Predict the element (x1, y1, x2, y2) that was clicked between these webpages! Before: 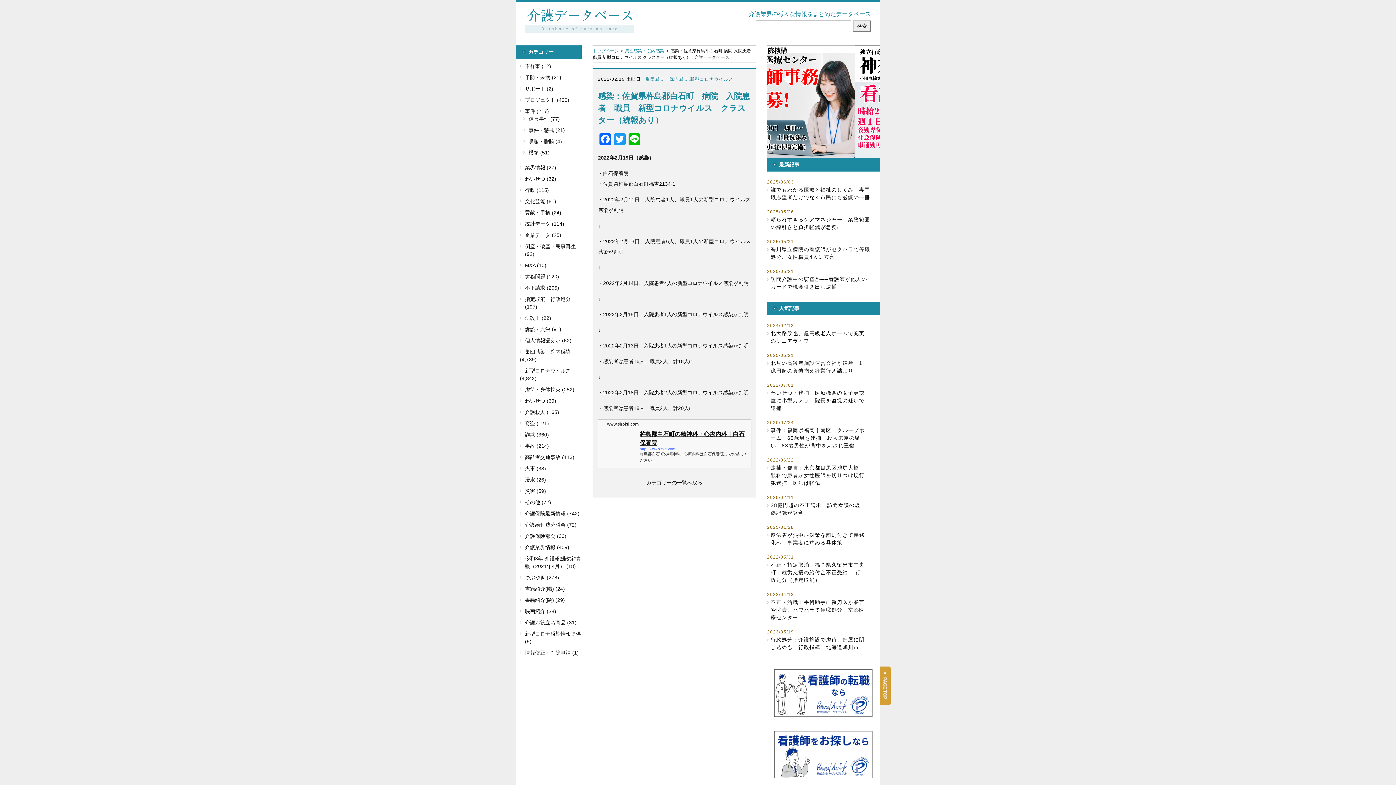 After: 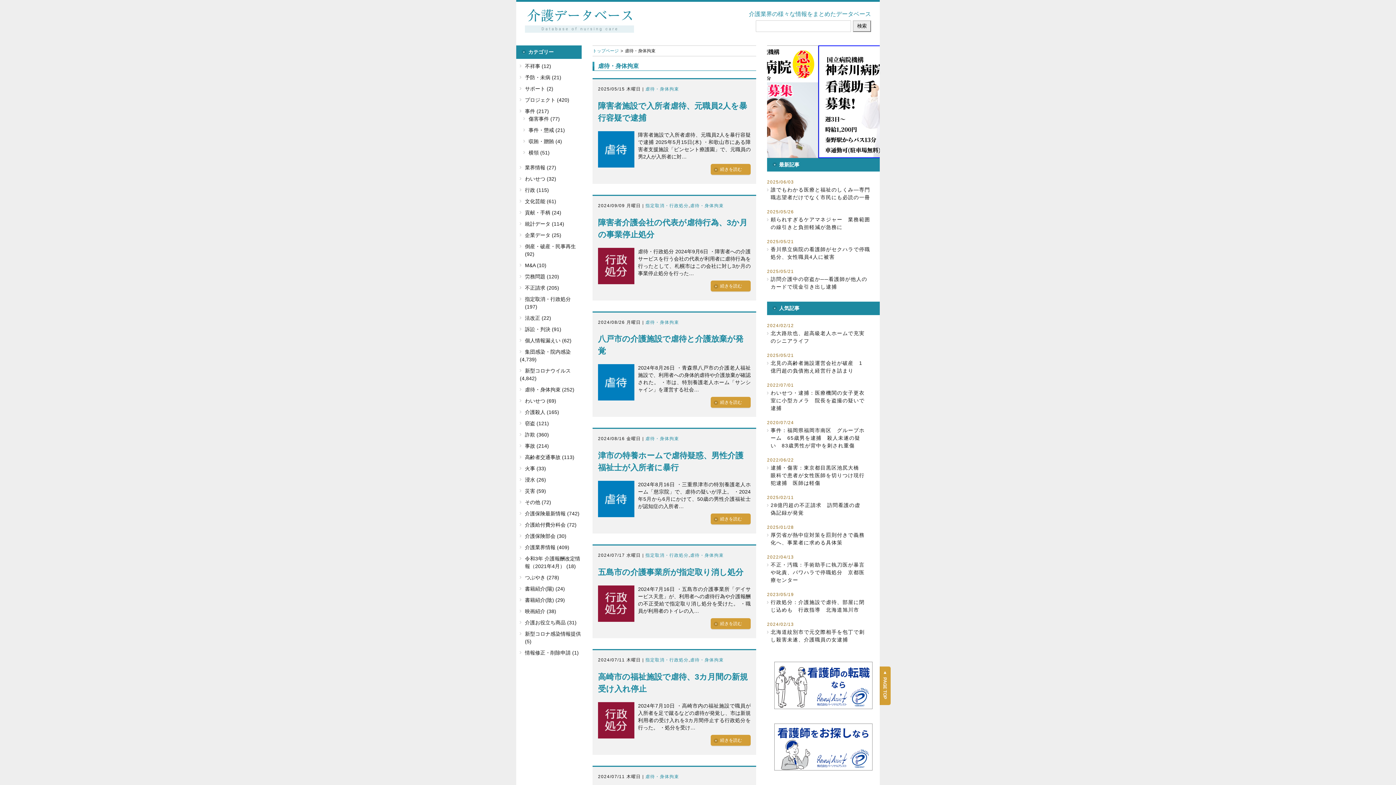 Action: label: 虐待・身体拘束 (252) bbox: (520, 386, 574, 393)